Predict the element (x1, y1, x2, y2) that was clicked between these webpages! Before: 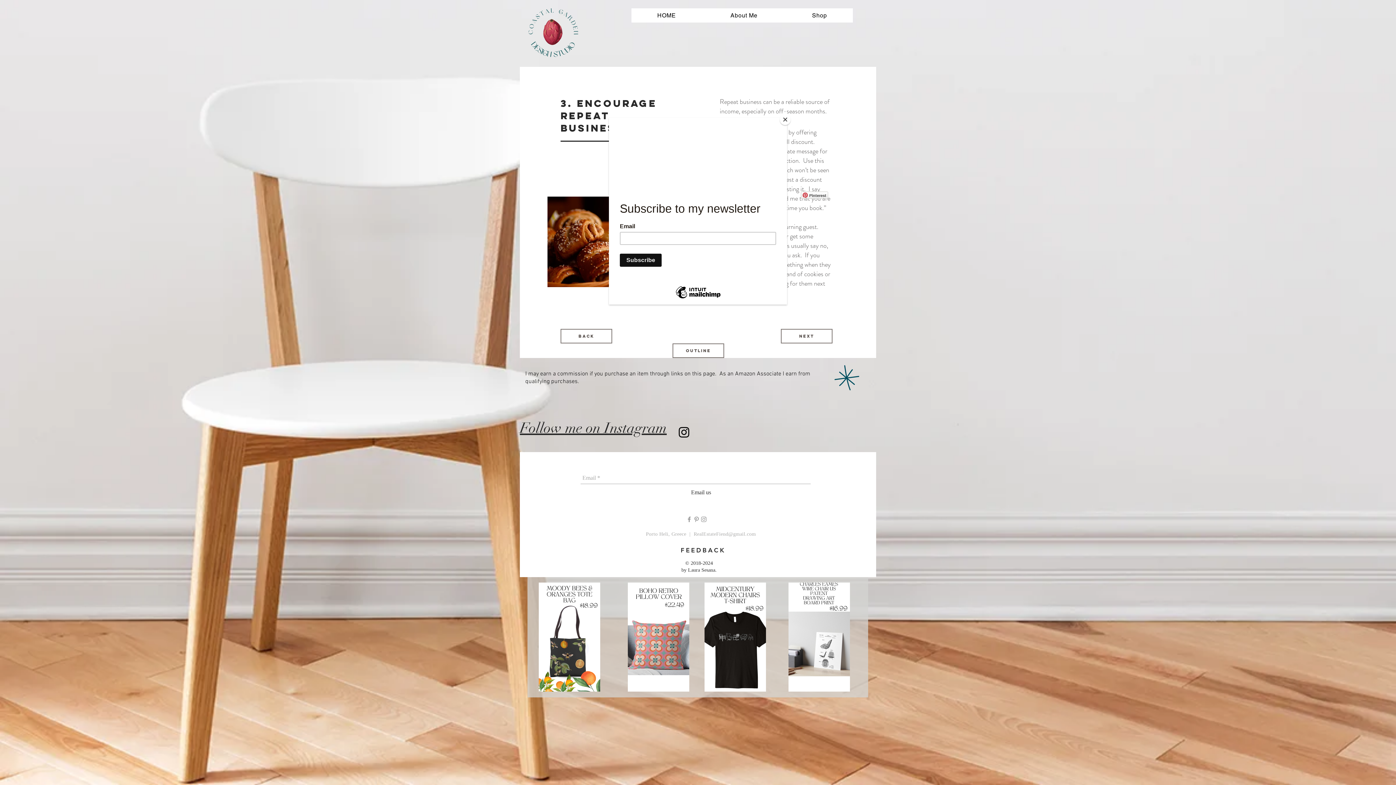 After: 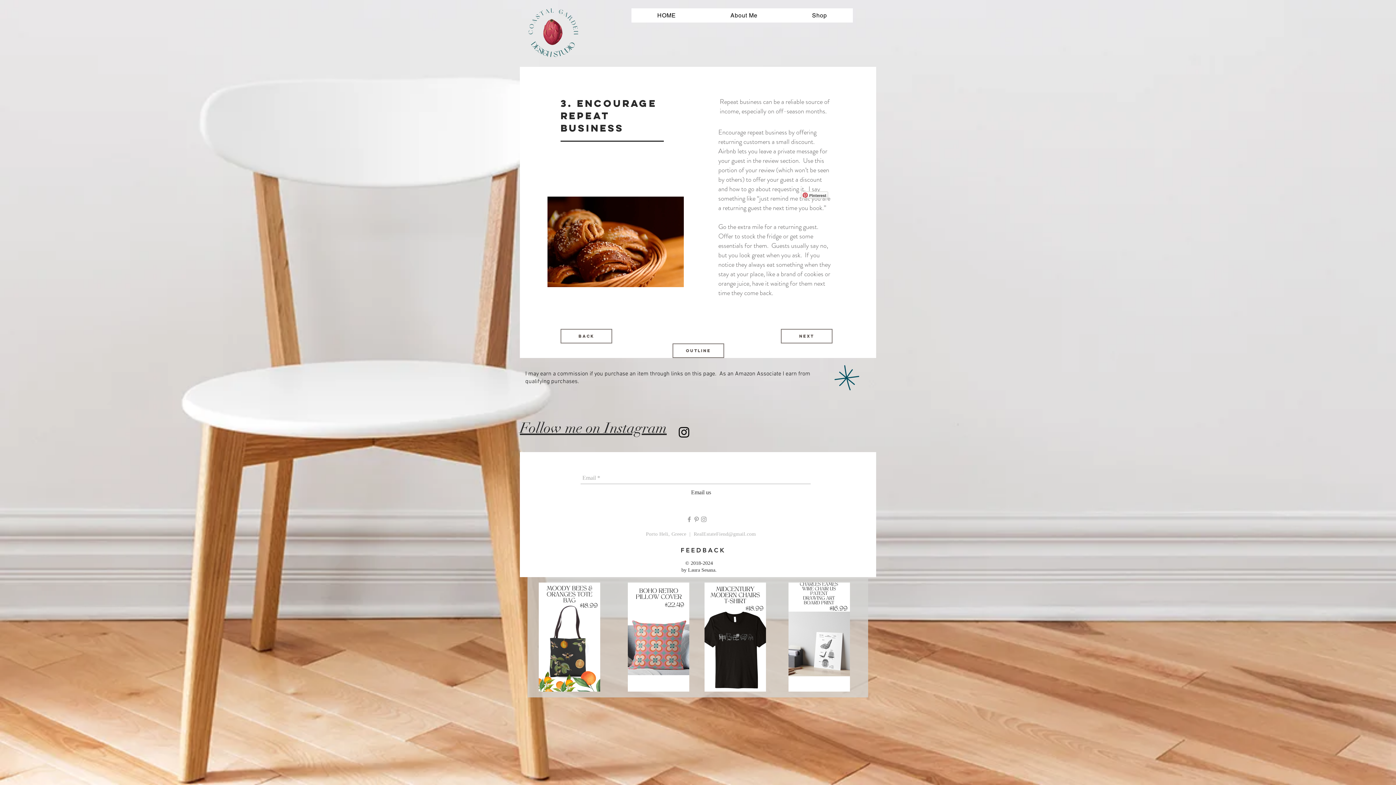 Action: label: Close bbox: (780, 114, 790, 125)